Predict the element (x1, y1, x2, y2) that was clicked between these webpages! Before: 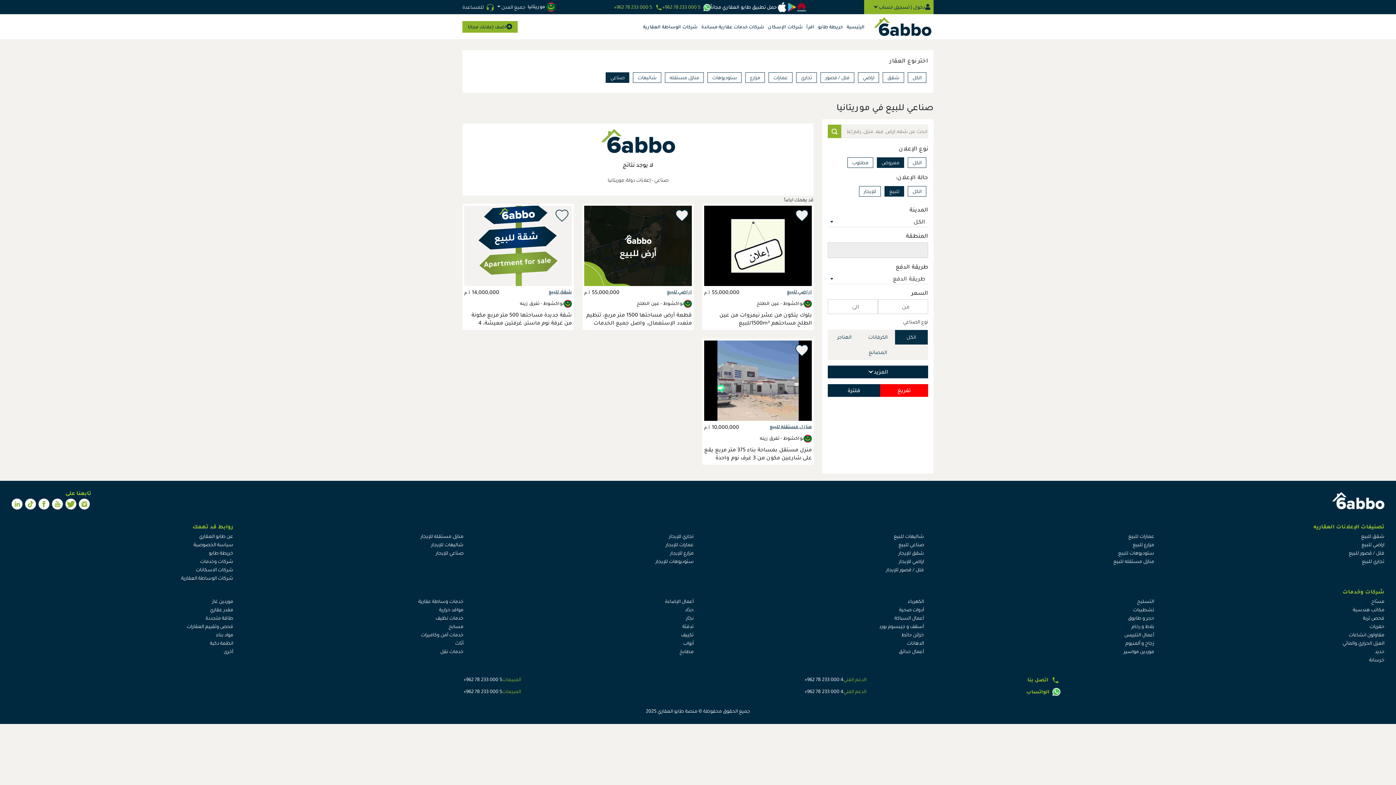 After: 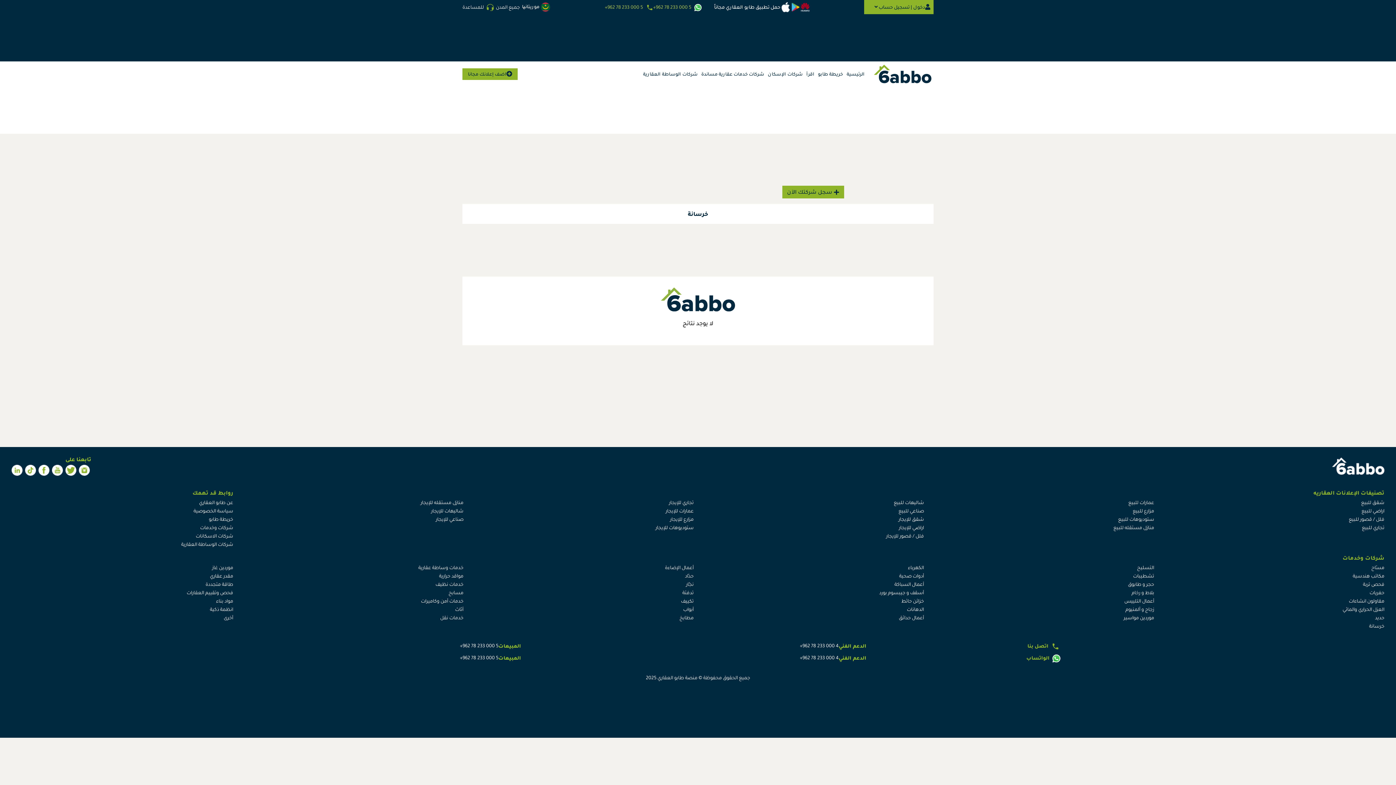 Action: label: خرسانة bbox: (1369, 656, 1384, 663)